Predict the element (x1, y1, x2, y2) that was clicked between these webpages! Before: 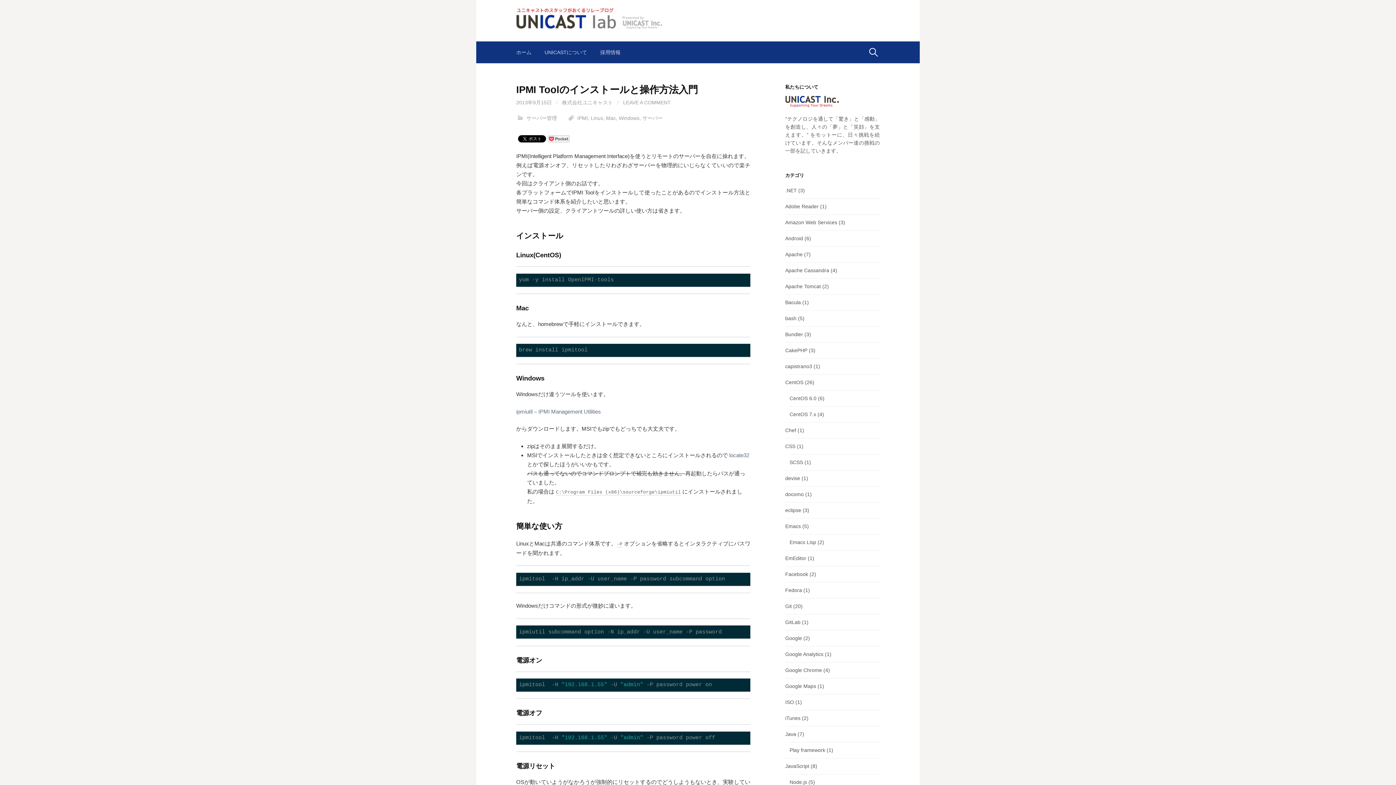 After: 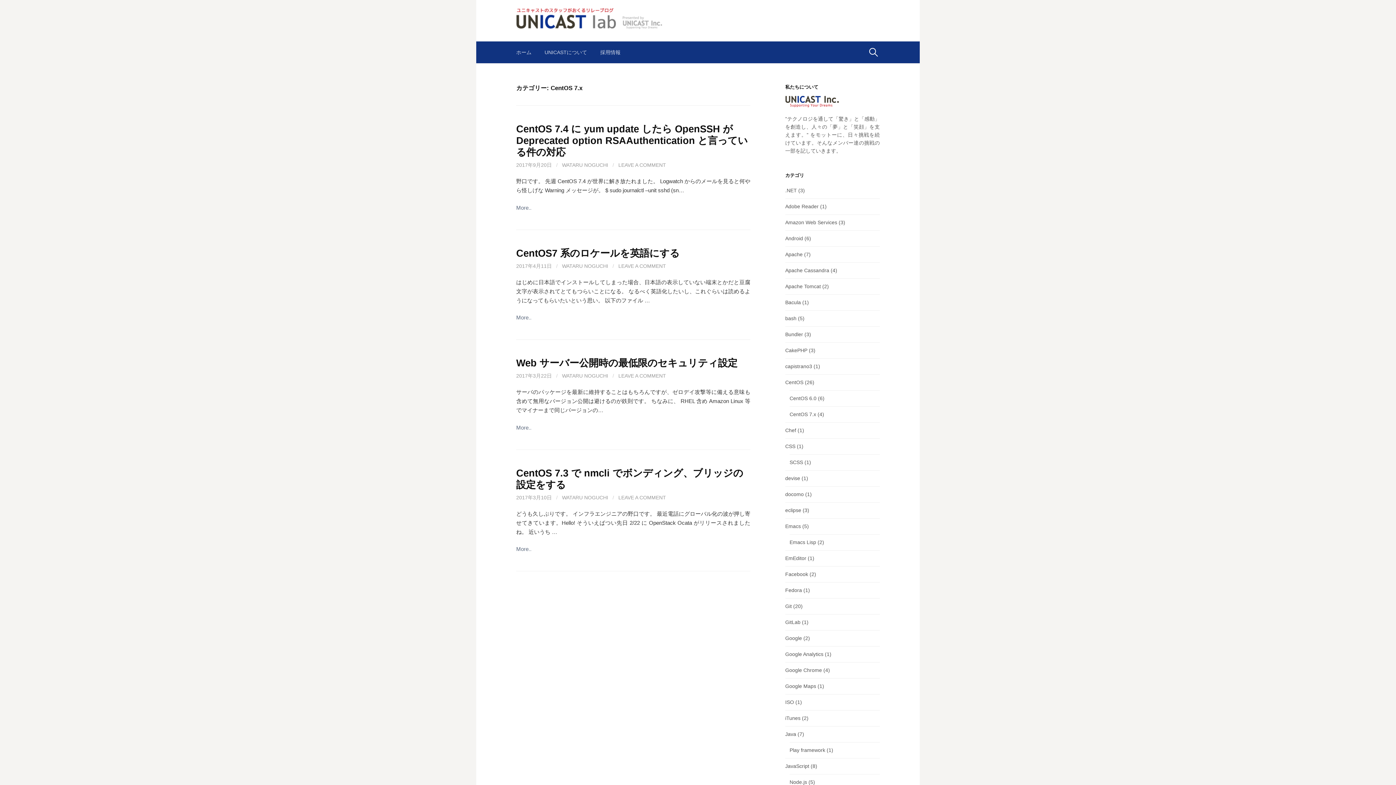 Action: bbox: (789, 411, 816, 417) label: CentOS 7.x